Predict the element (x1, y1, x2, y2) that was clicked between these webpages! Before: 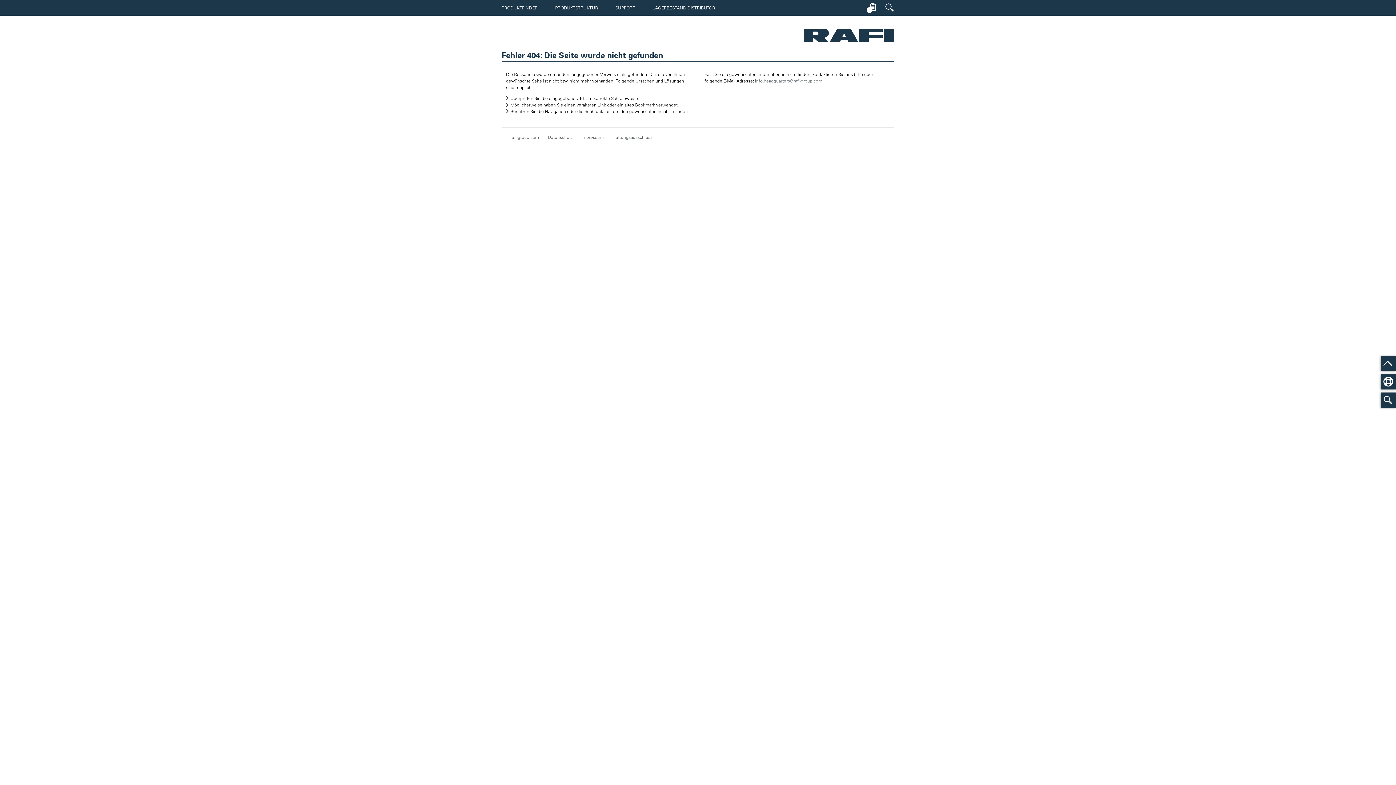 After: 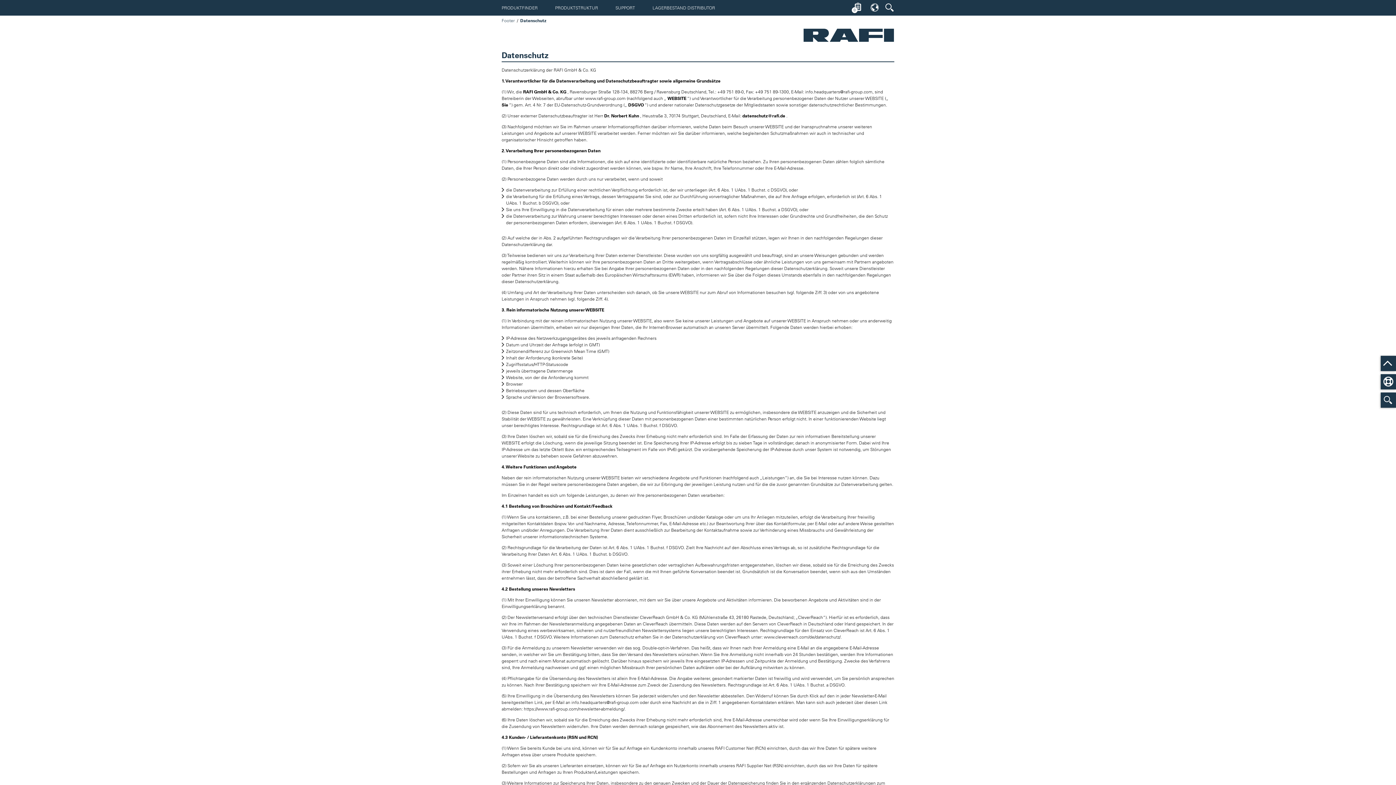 Action: label: Datenschutz bbox: (548, 134, 572, 140)